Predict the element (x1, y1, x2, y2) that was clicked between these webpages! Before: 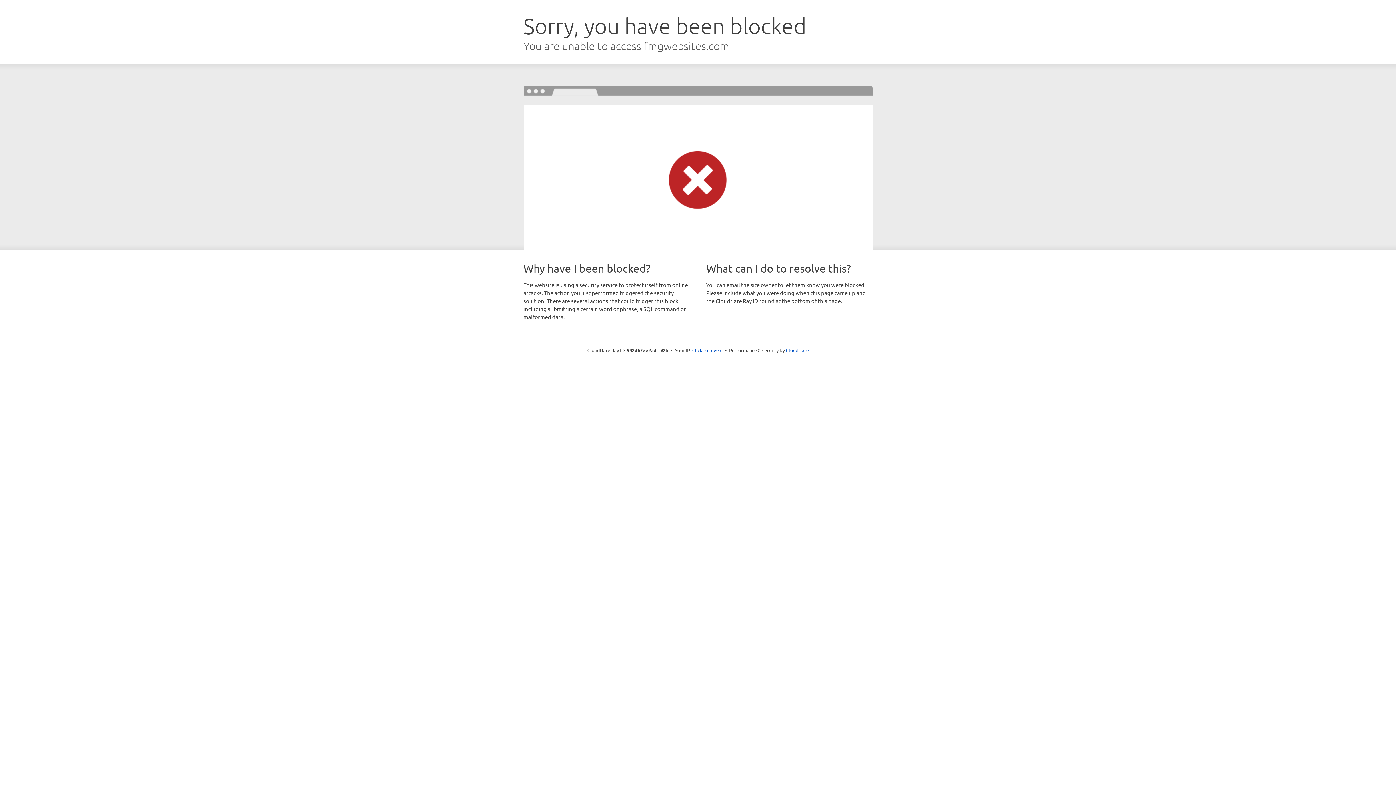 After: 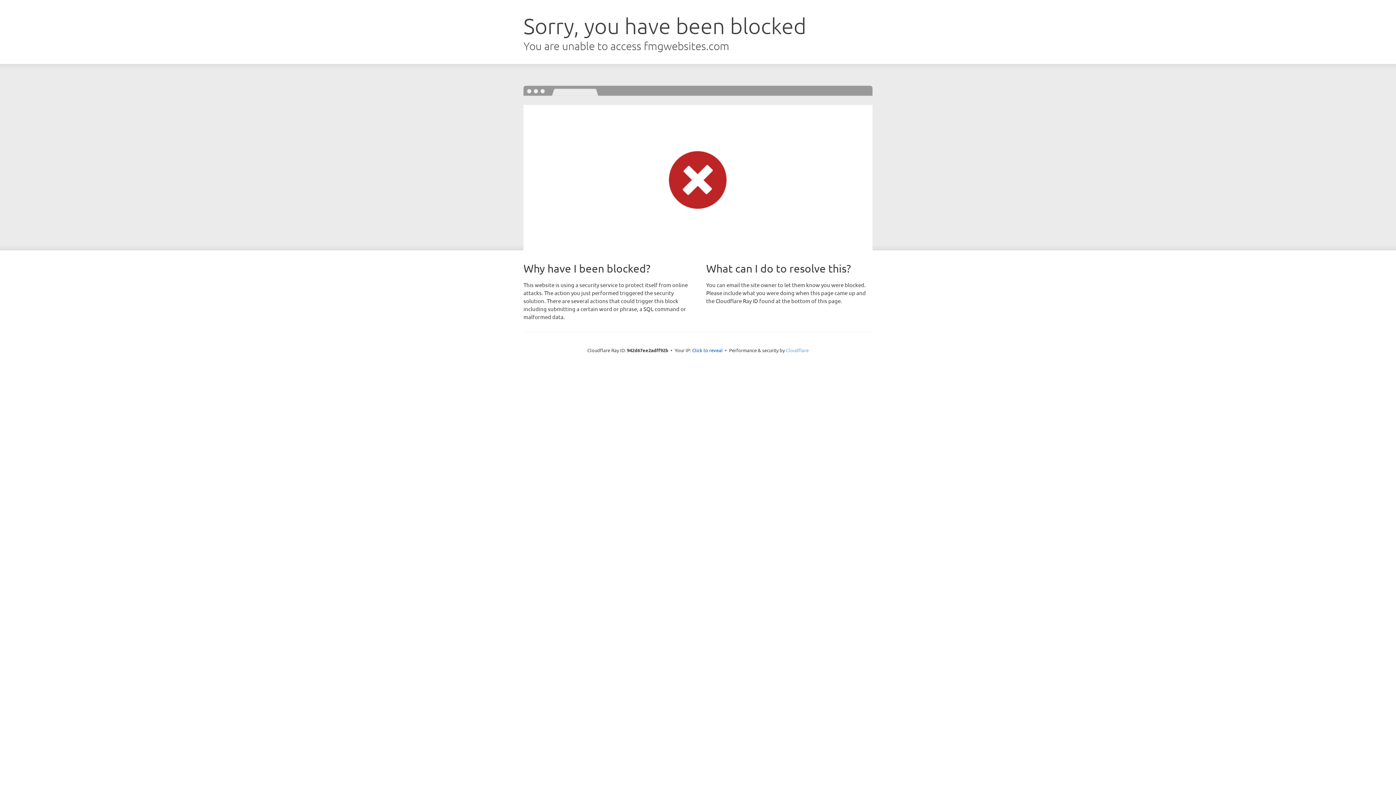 Action: bbox: (786, 347, 808, 353) label: Cloudflare